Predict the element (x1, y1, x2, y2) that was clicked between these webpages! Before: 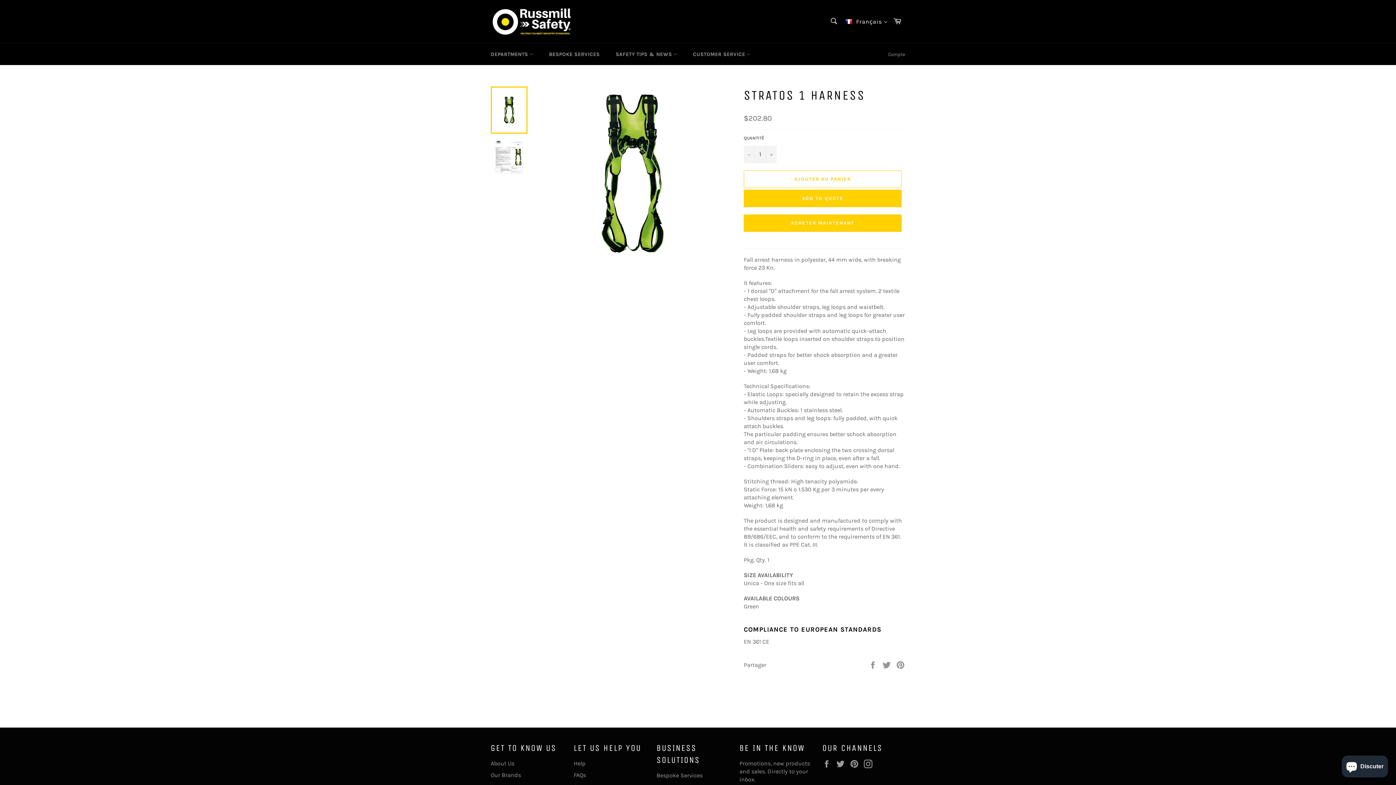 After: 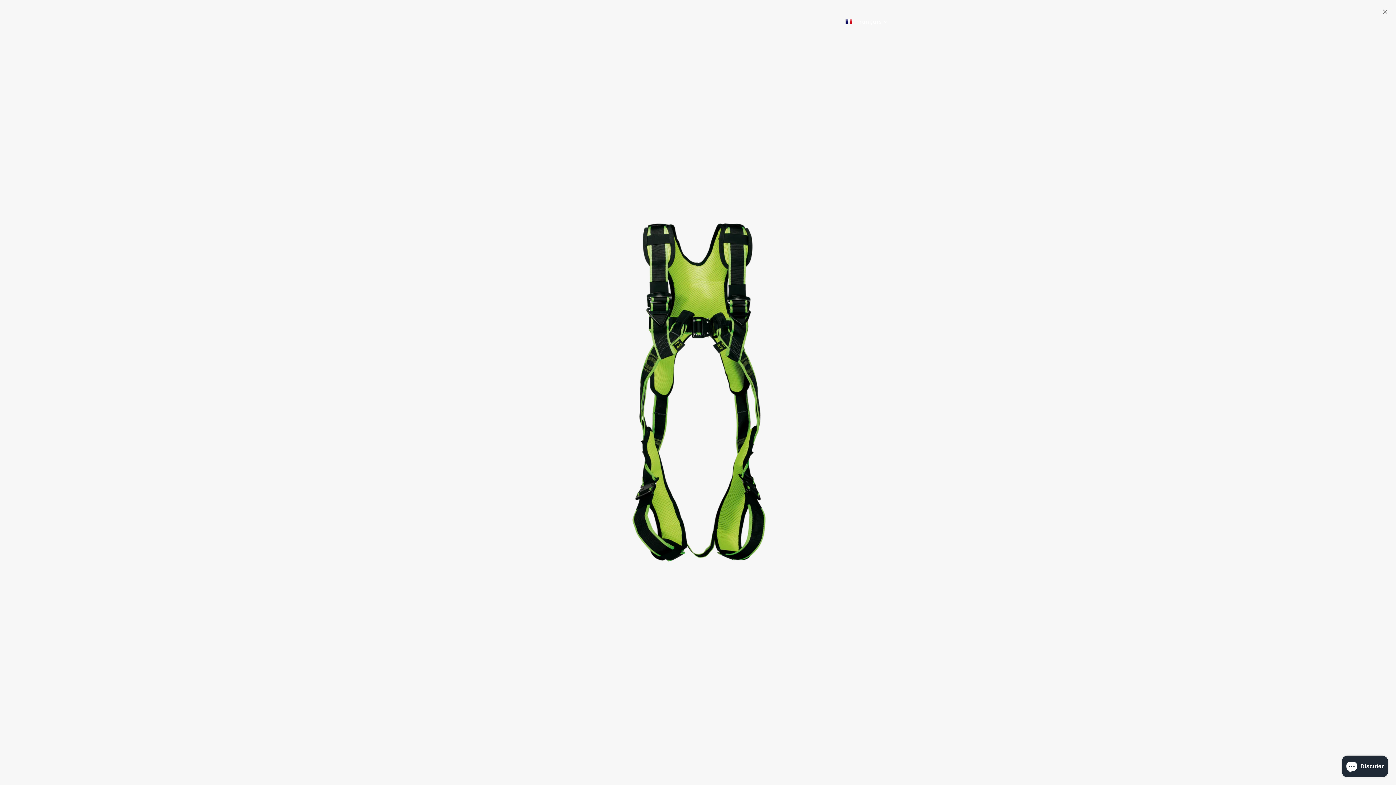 Action: bbox: (544, 86, 719, 261)